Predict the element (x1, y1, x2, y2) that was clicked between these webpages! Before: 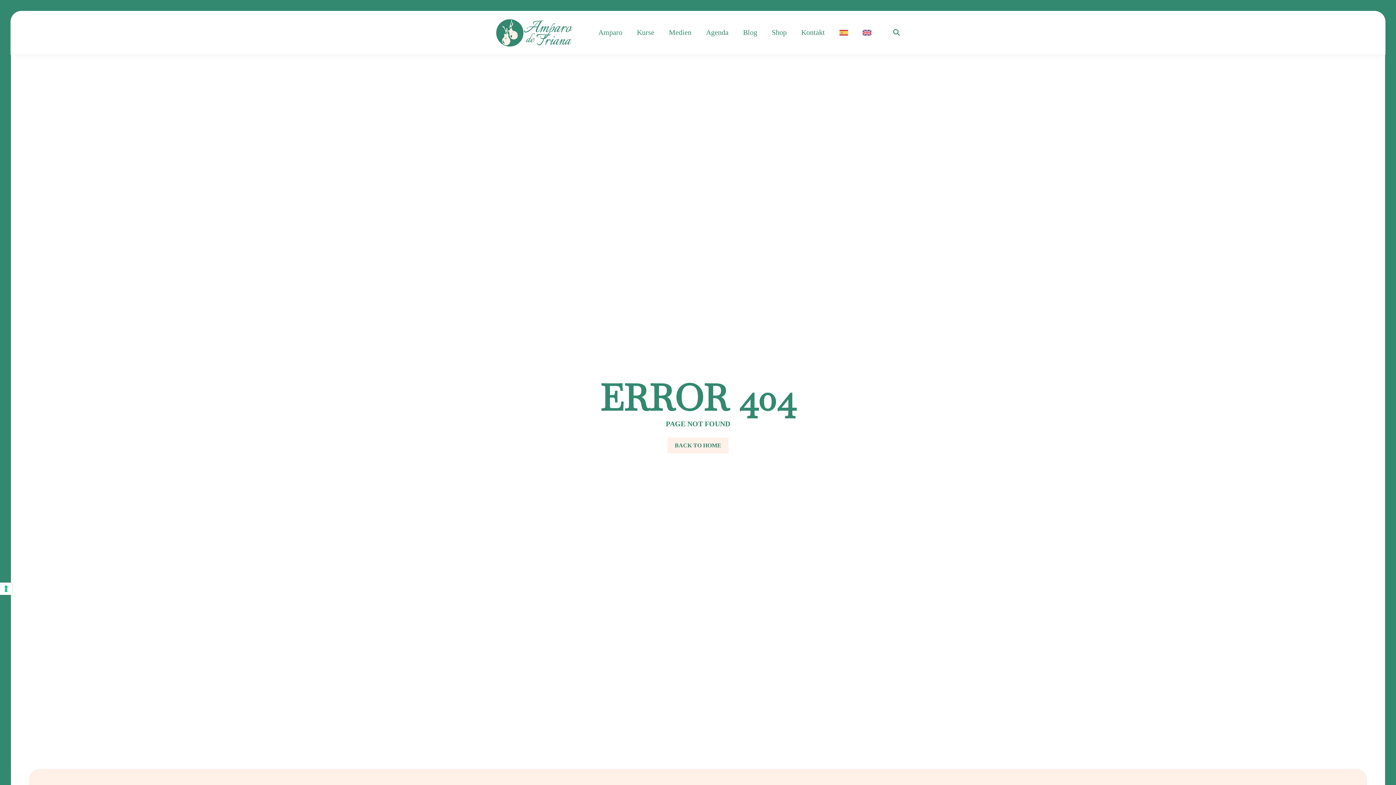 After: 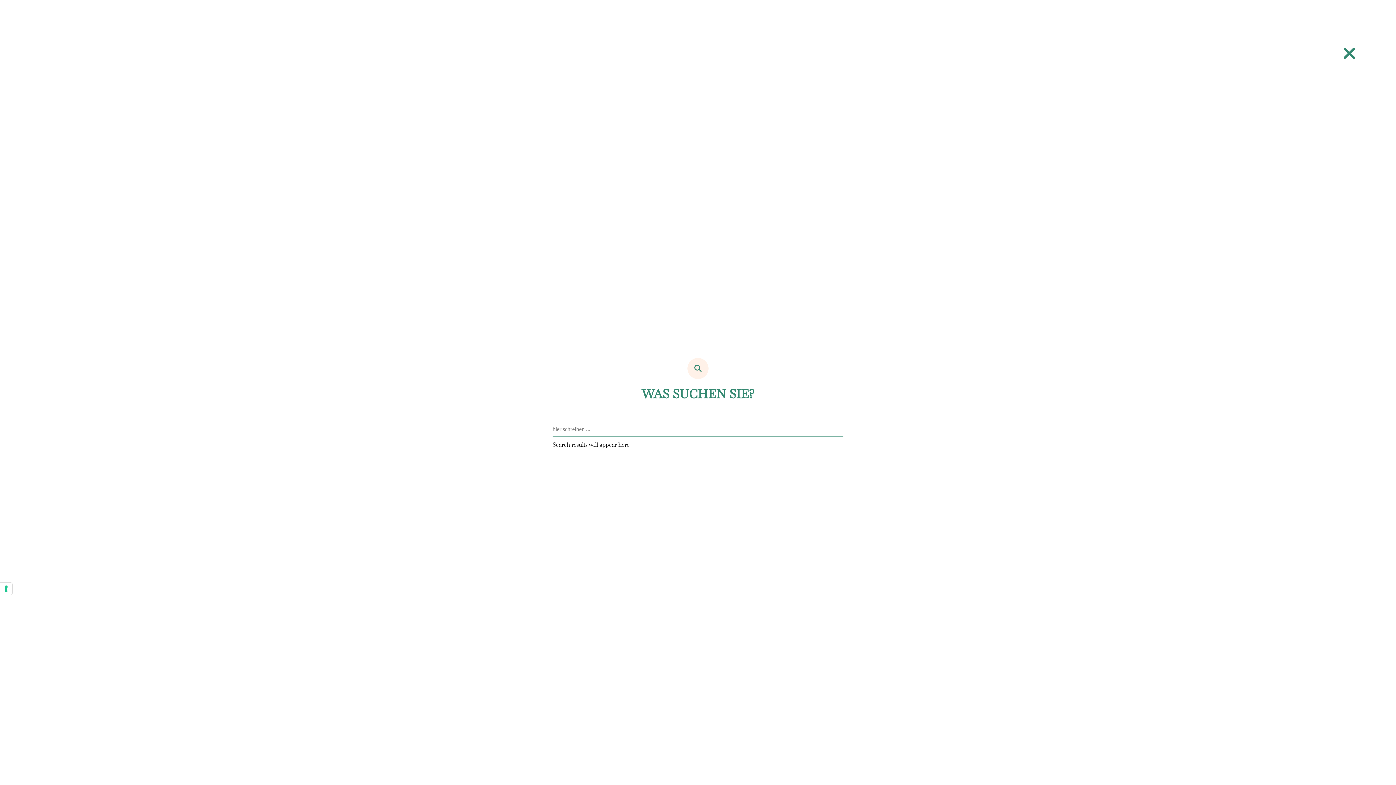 Action: bbox: (893, 22, 900, 43)